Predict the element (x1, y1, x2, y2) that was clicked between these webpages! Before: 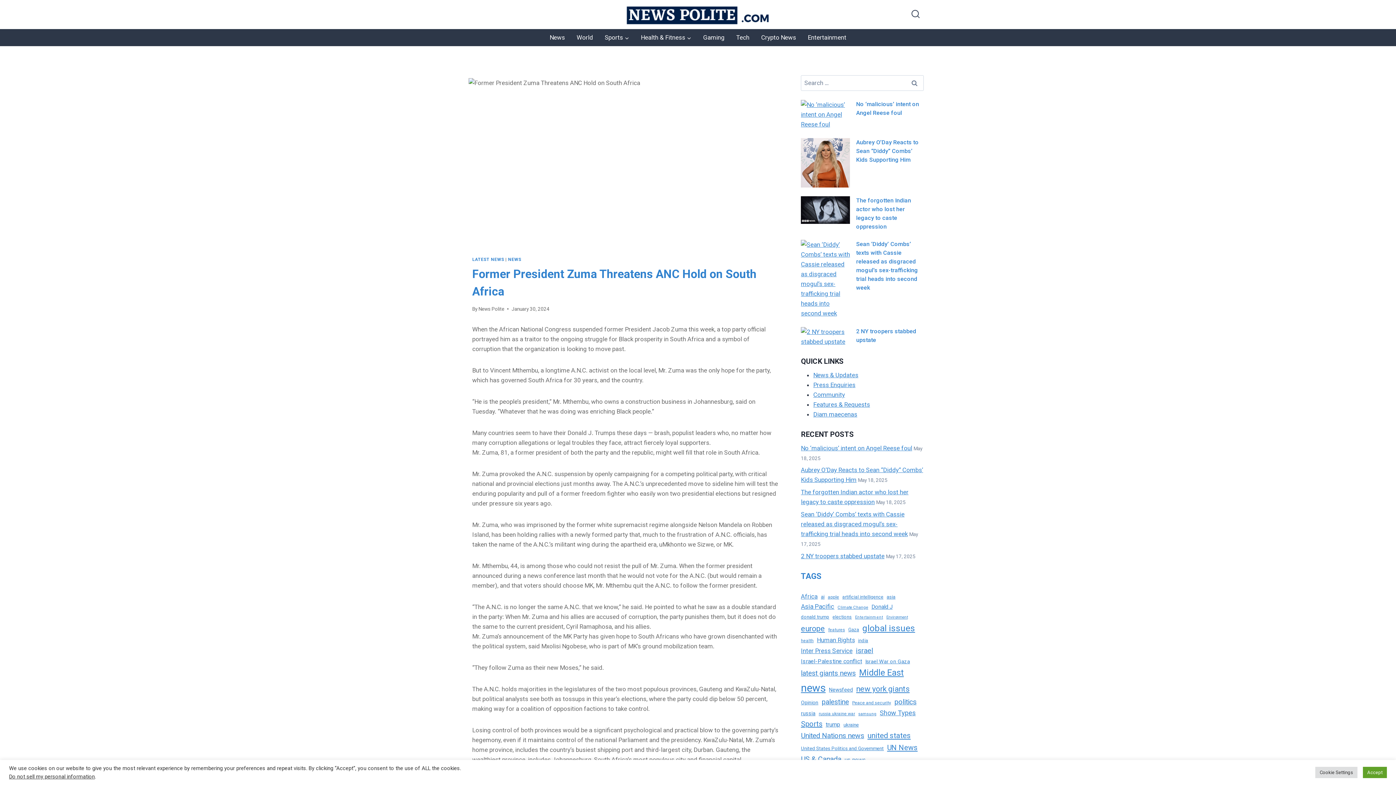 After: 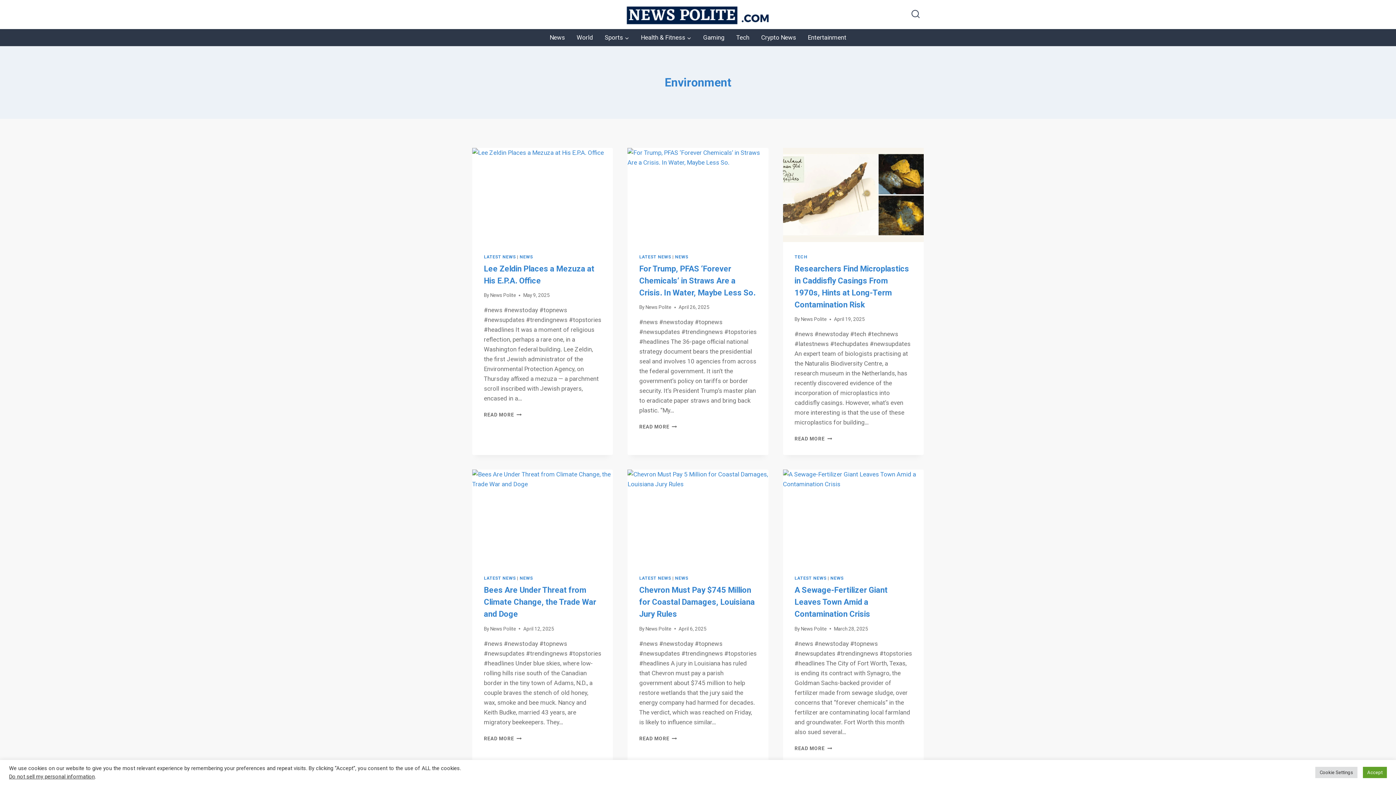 Action: label: Environment (612 items) bbox: (886, 614, 908, 620)